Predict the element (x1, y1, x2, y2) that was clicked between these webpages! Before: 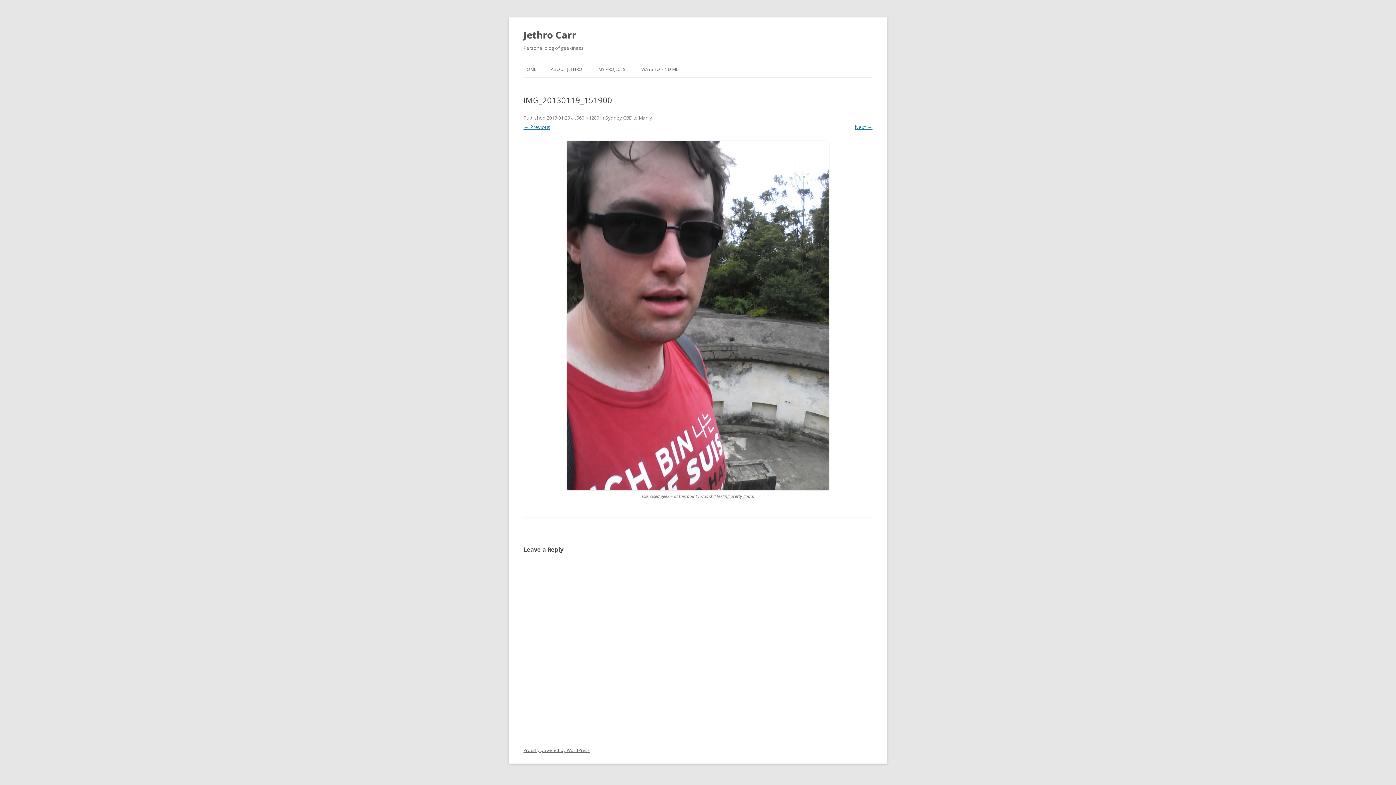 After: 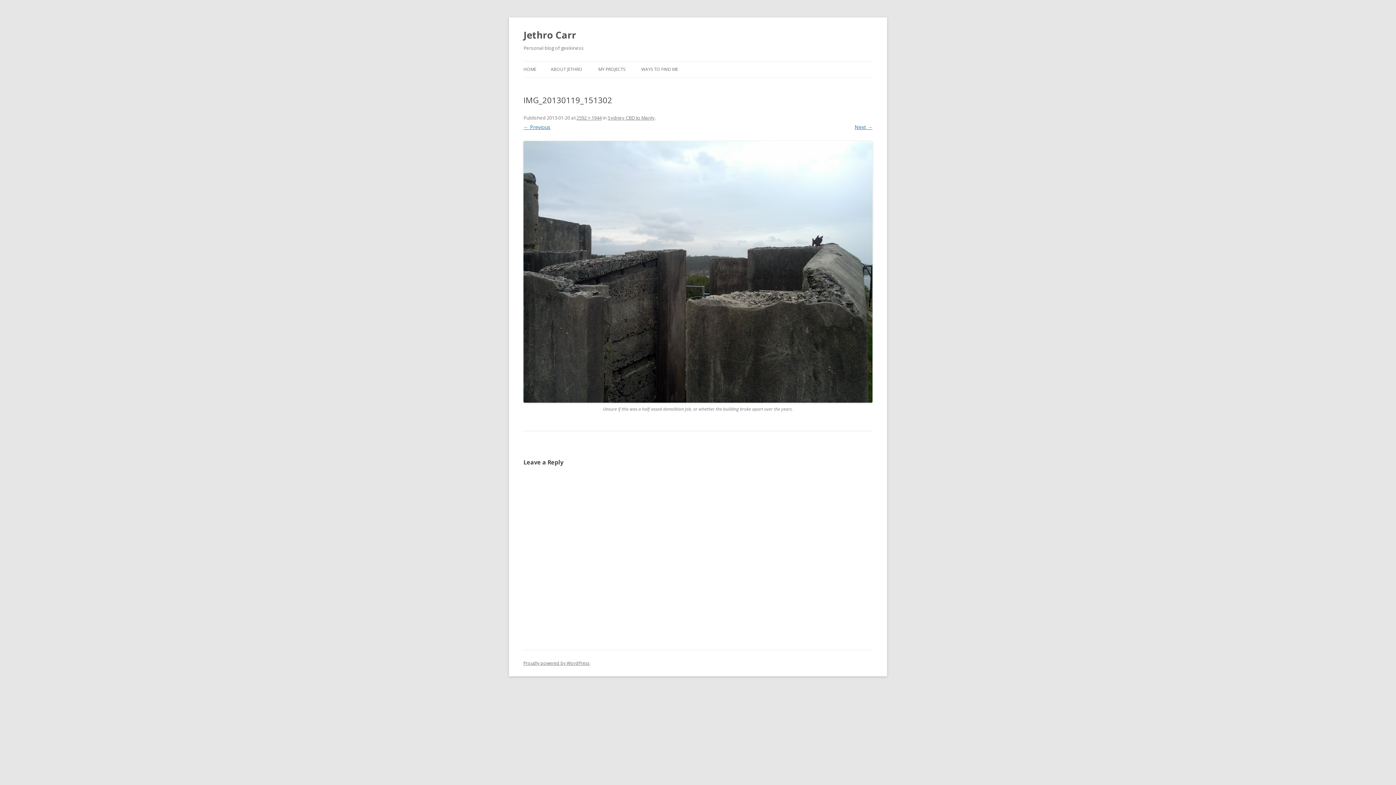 Action: bbox: (523, 123, 550, 130) label: ← Previous